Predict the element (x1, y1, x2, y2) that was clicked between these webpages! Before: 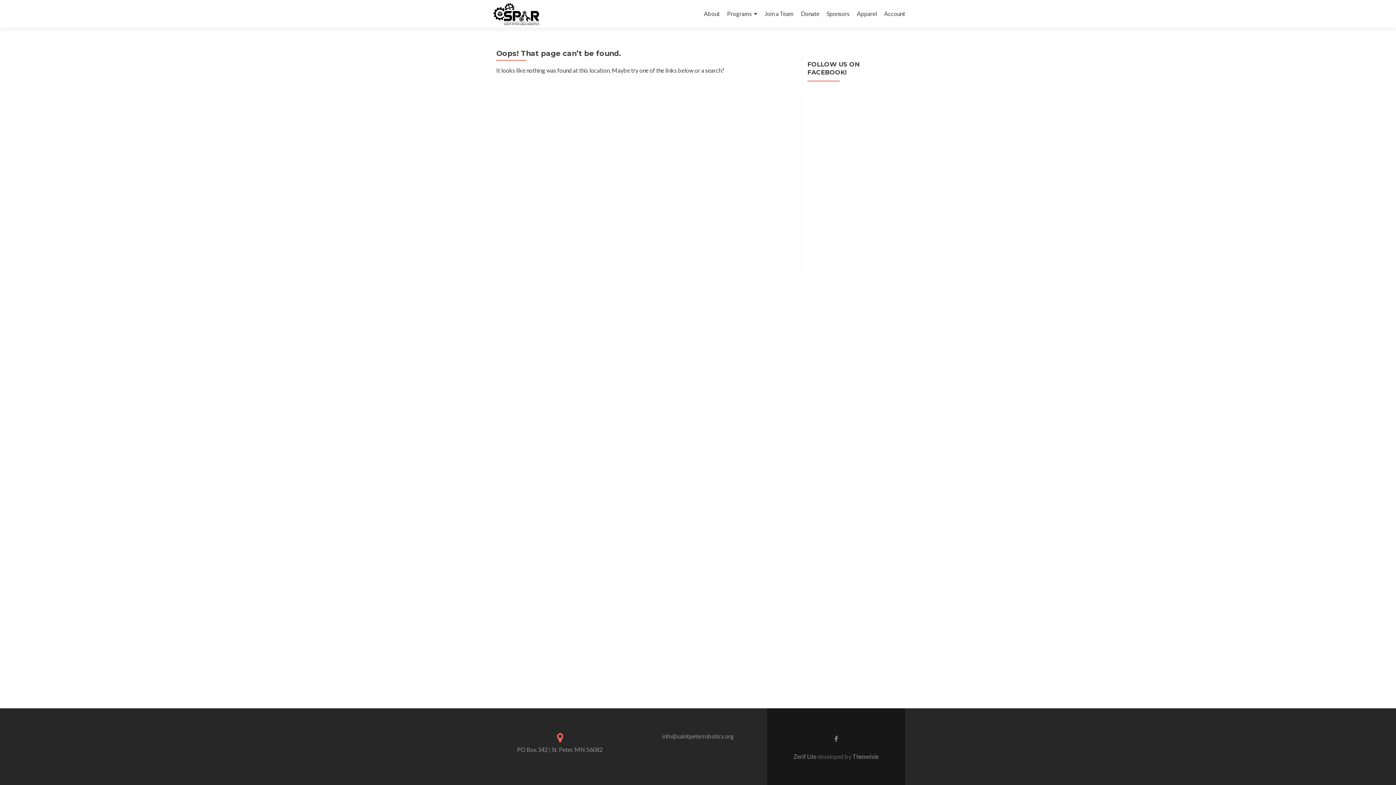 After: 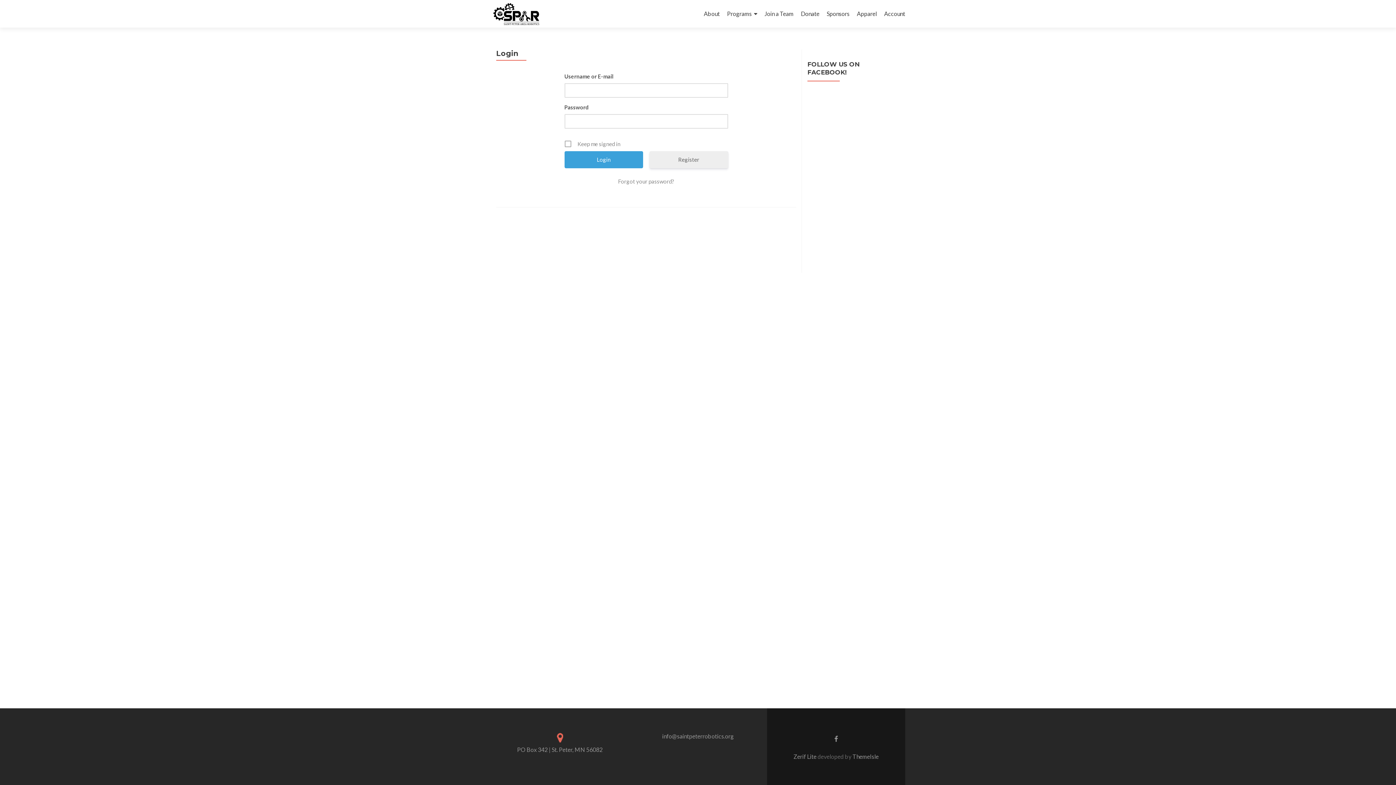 Action: bbox: (884, 7, 905, 20) label: Account